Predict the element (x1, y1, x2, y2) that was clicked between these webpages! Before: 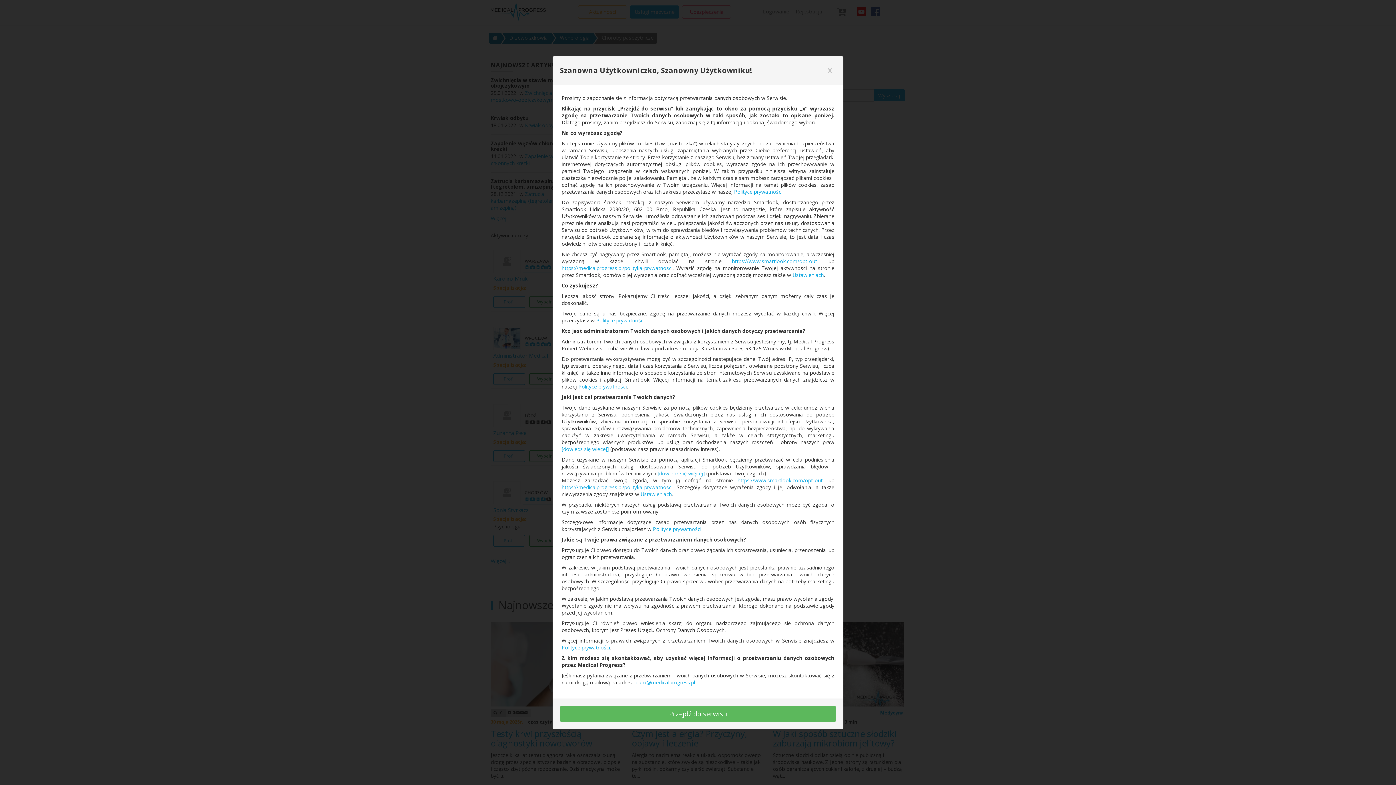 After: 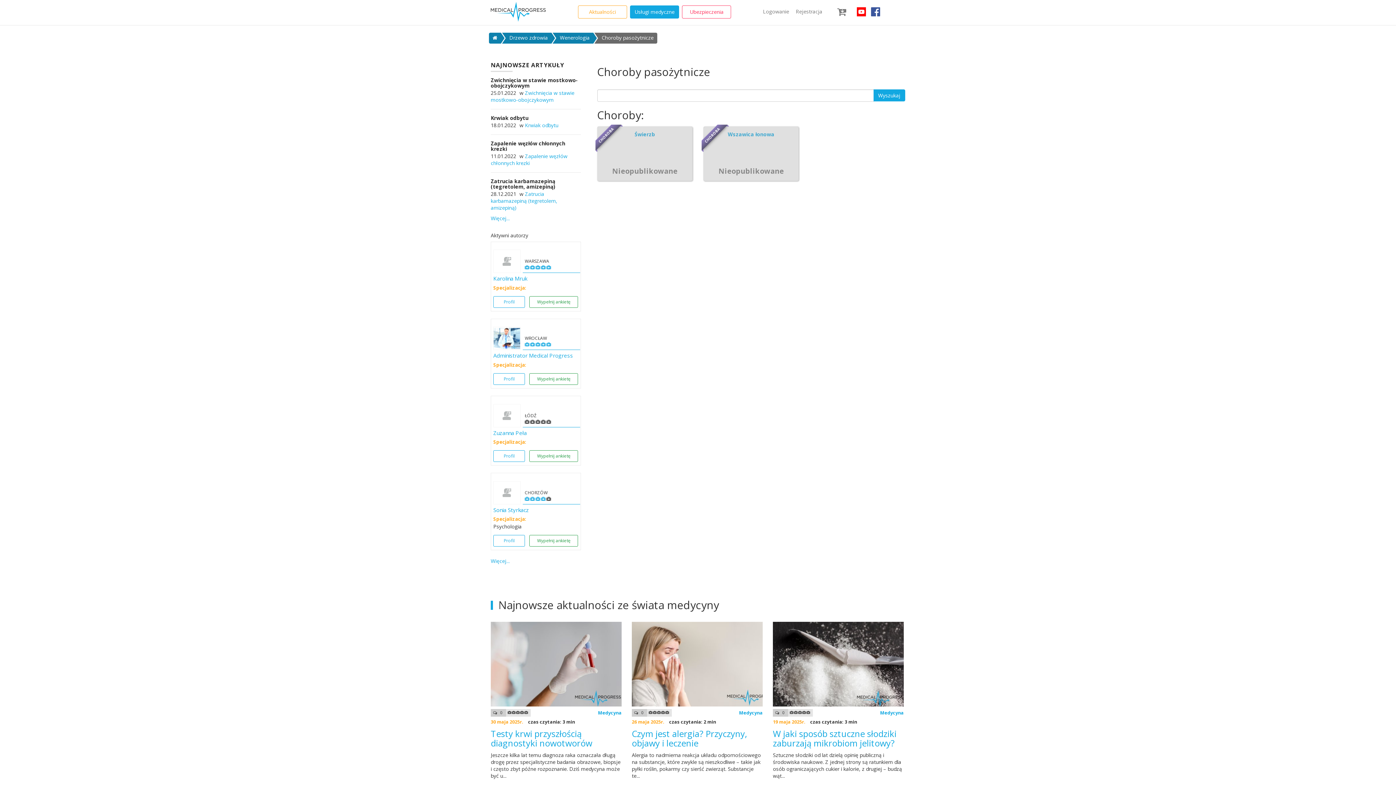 Action: bbox: (827, 66, 832, 74) label: X